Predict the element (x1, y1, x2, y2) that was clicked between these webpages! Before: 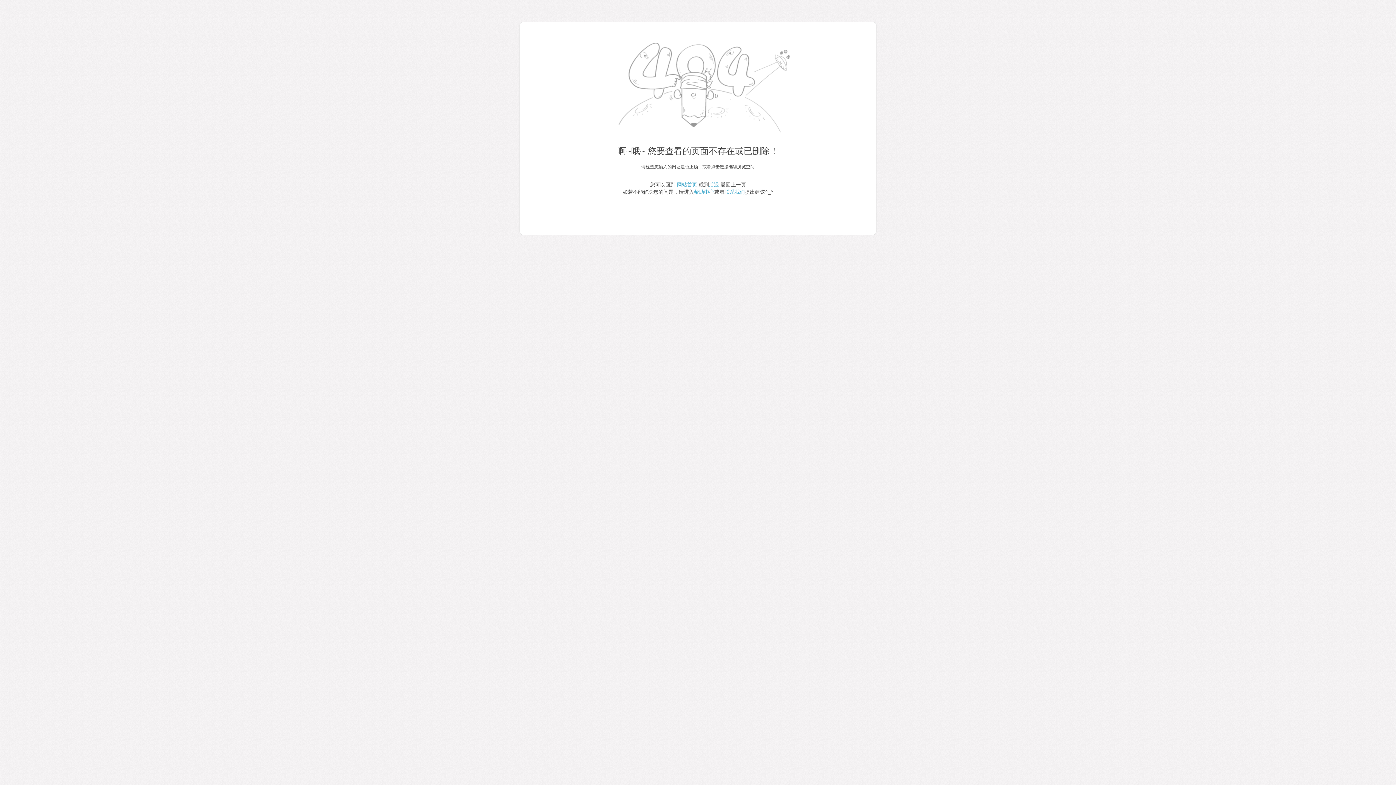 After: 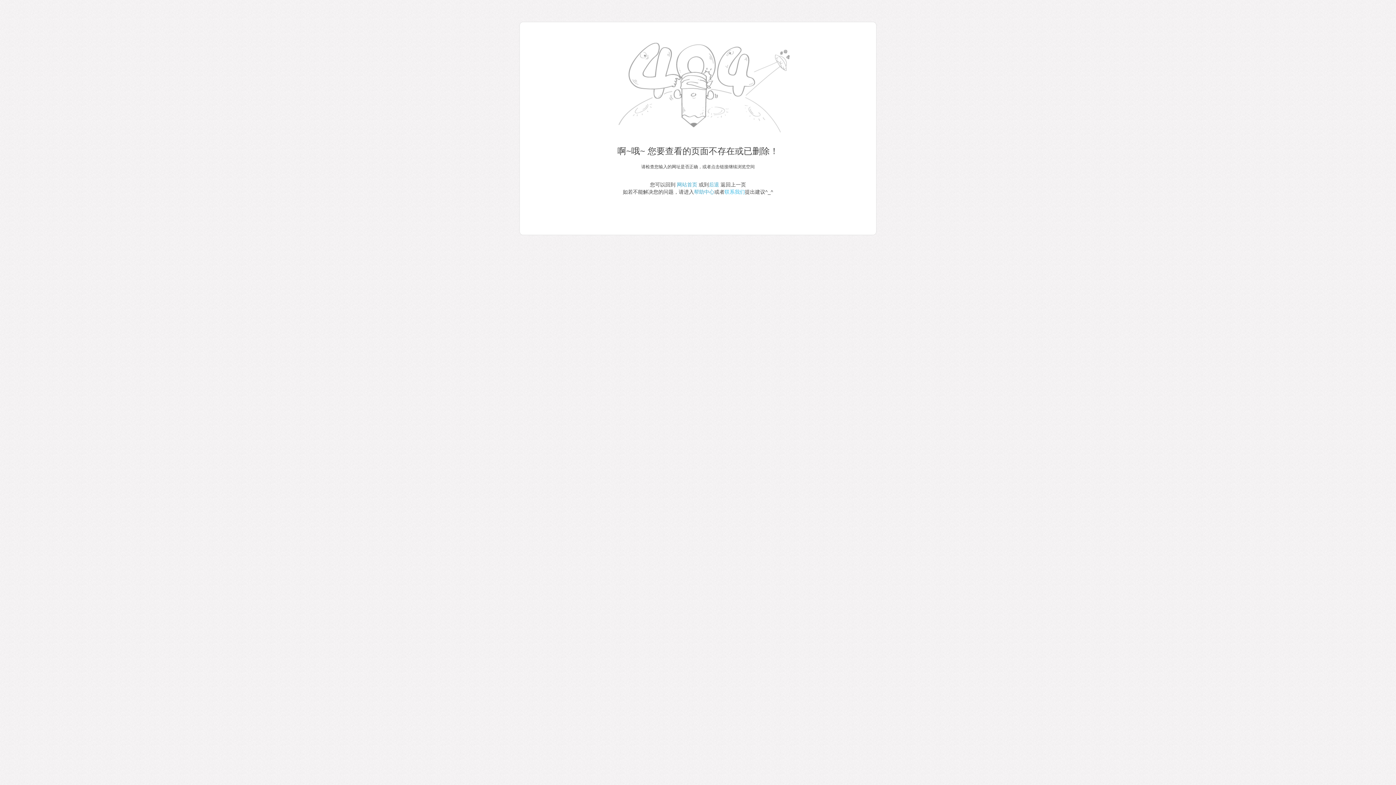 Action: label: 联系我们 bbox: (724, 189, 745, 194)